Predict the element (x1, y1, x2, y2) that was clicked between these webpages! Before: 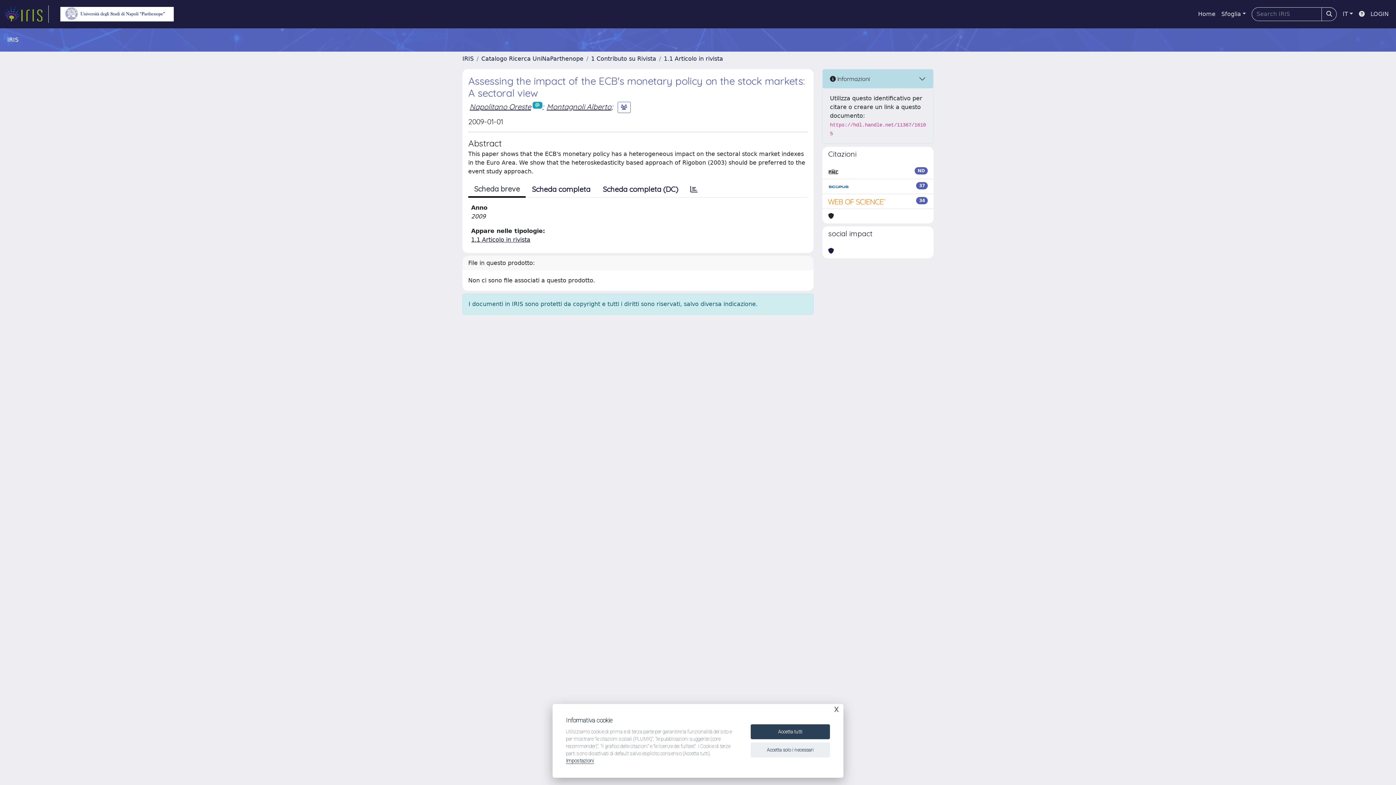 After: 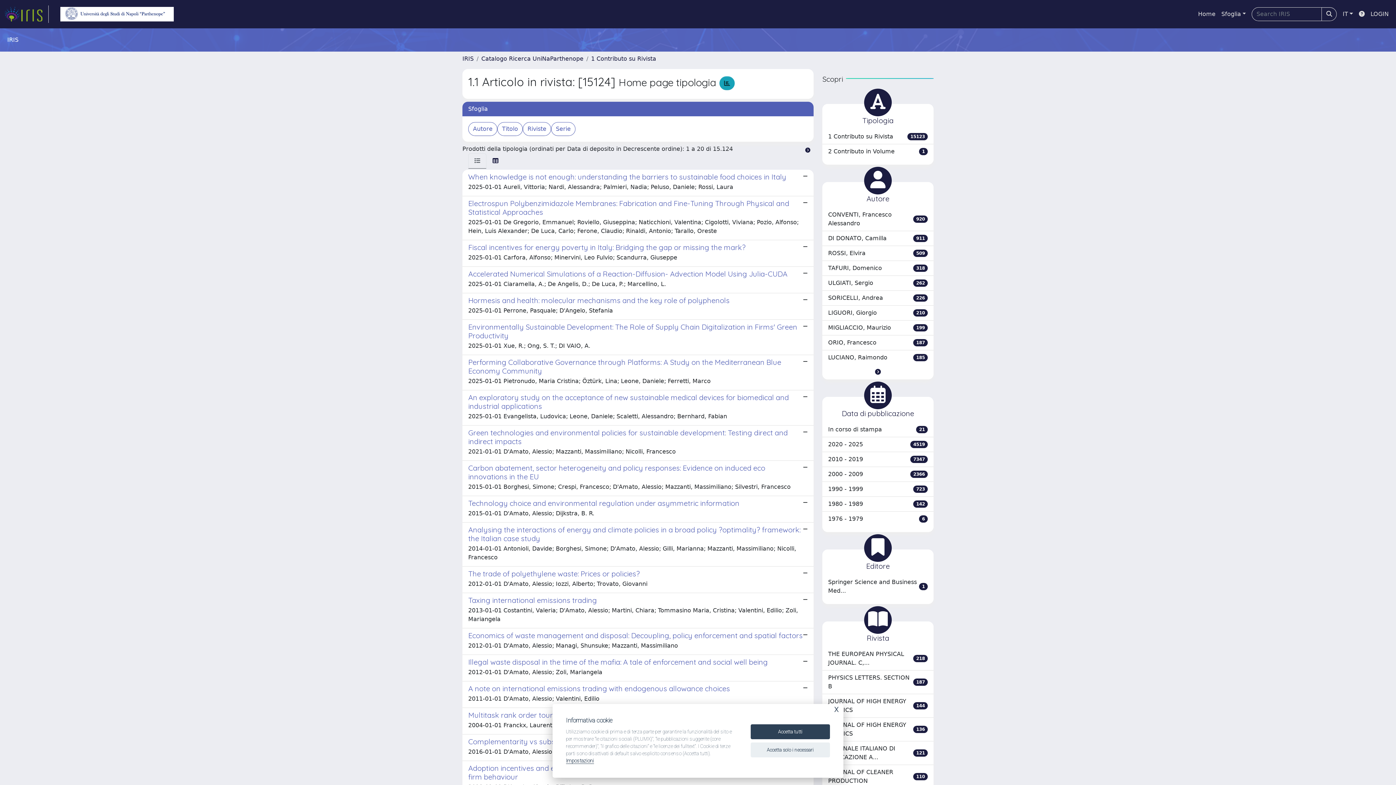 Action: bbox: (664, 55, 723, 62) label: 1.1 Articolo in rivista